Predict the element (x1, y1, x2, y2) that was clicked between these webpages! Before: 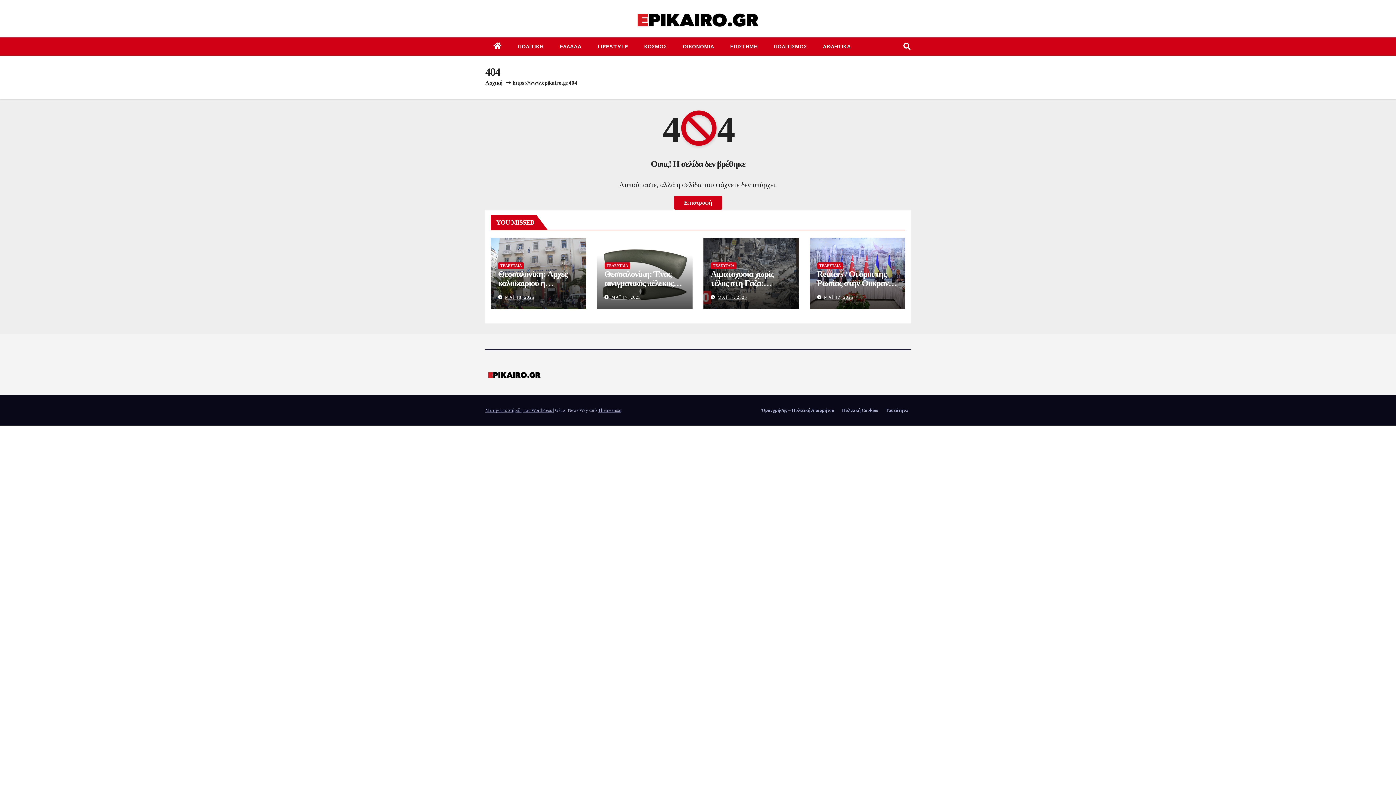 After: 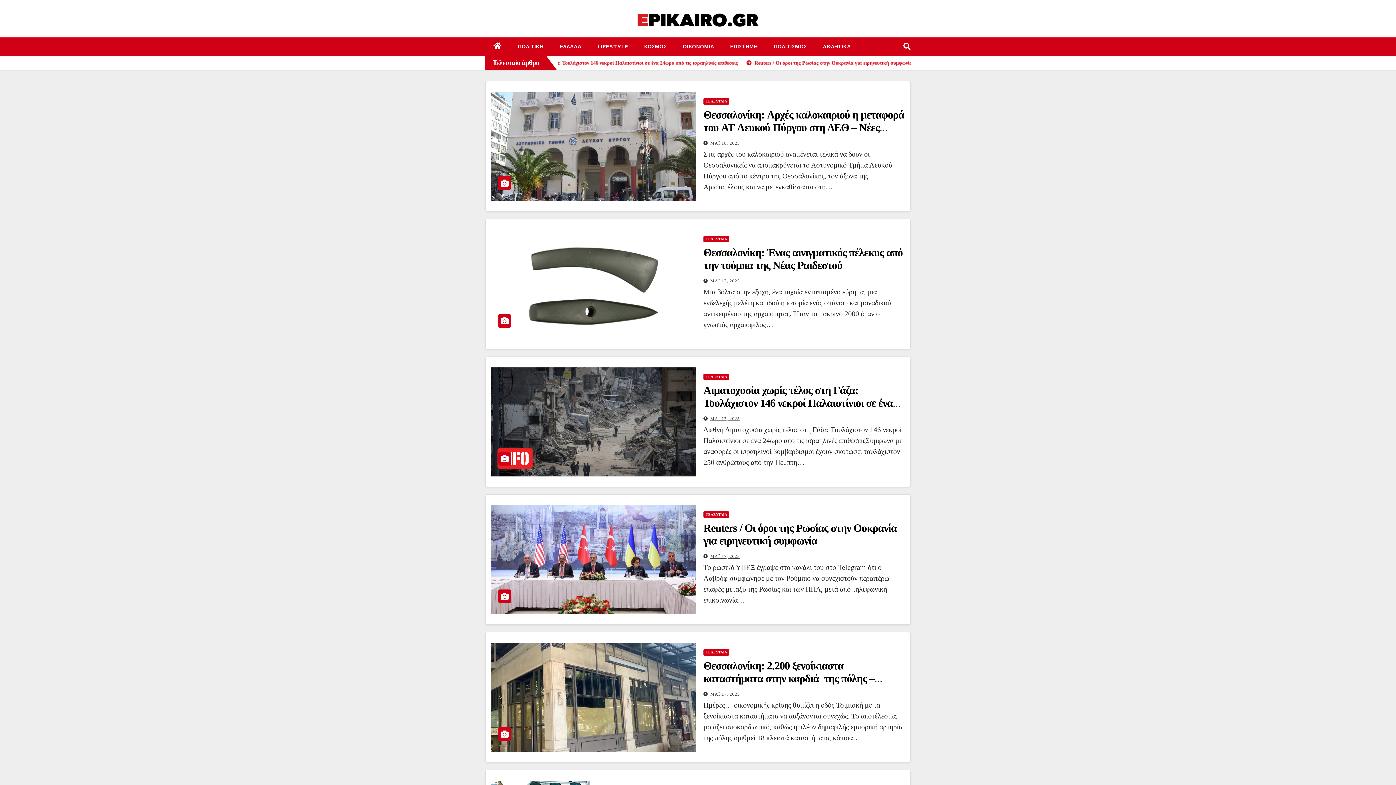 Action: bbox: (630, 12, 765, 28)